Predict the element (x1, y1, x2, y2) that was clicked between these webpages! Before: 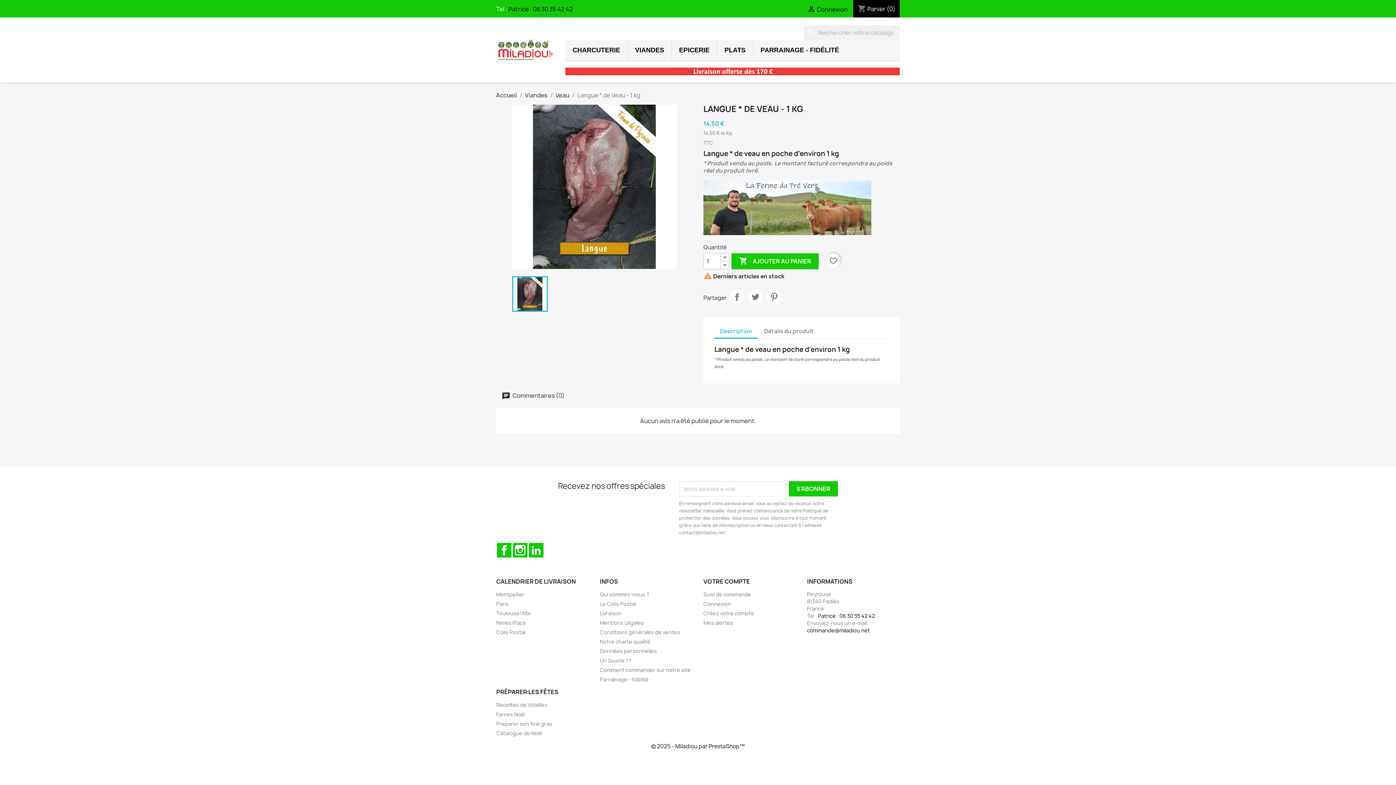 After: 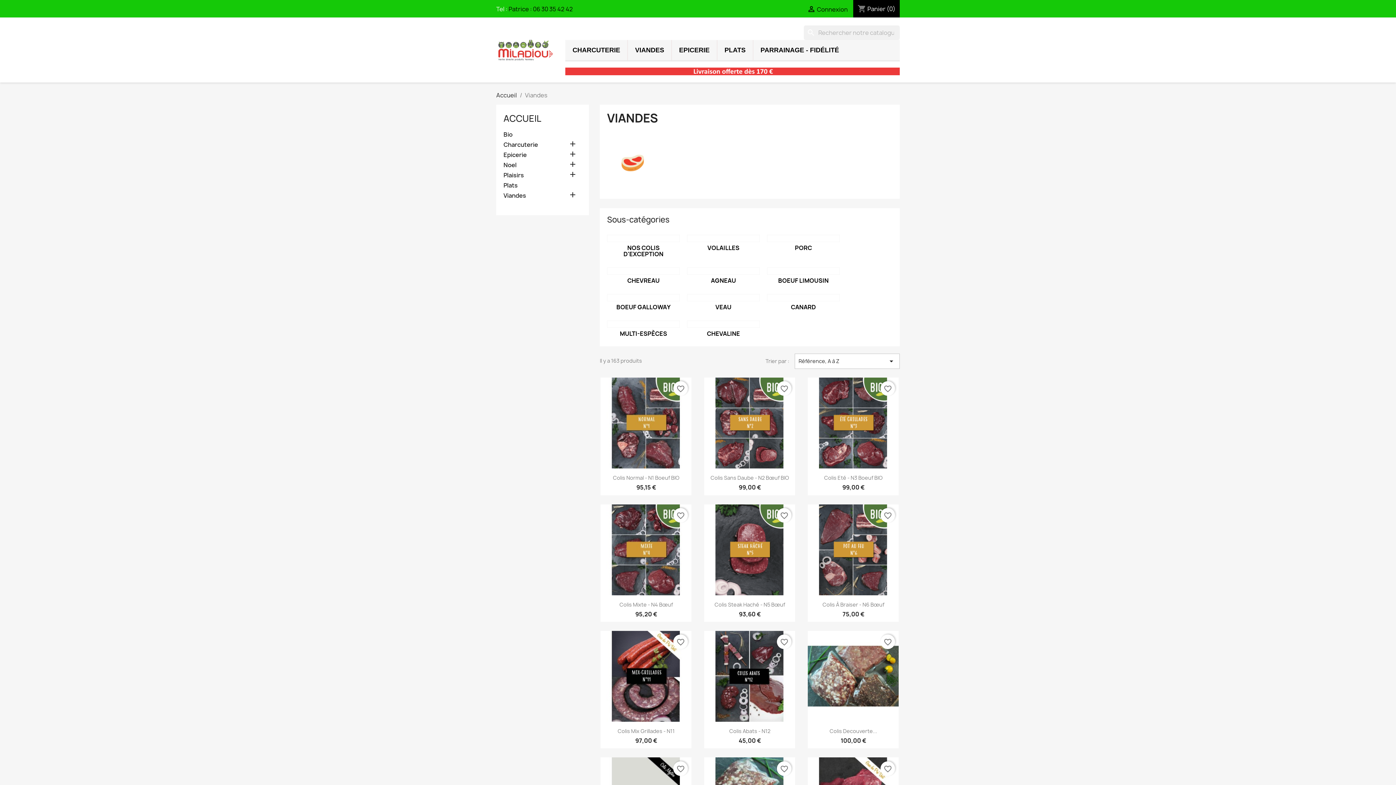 Action: label: VIANDES bbox: (628, 40, 671, 60)